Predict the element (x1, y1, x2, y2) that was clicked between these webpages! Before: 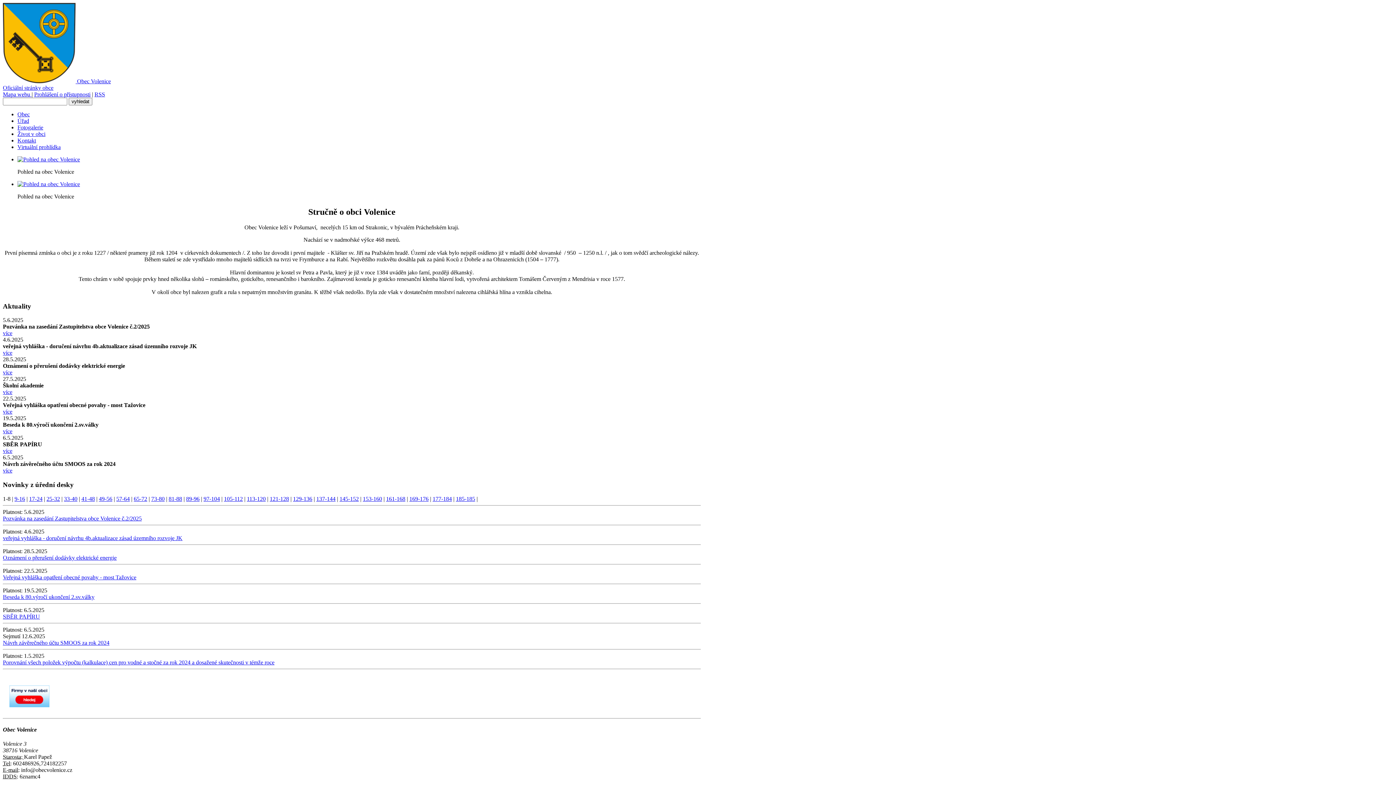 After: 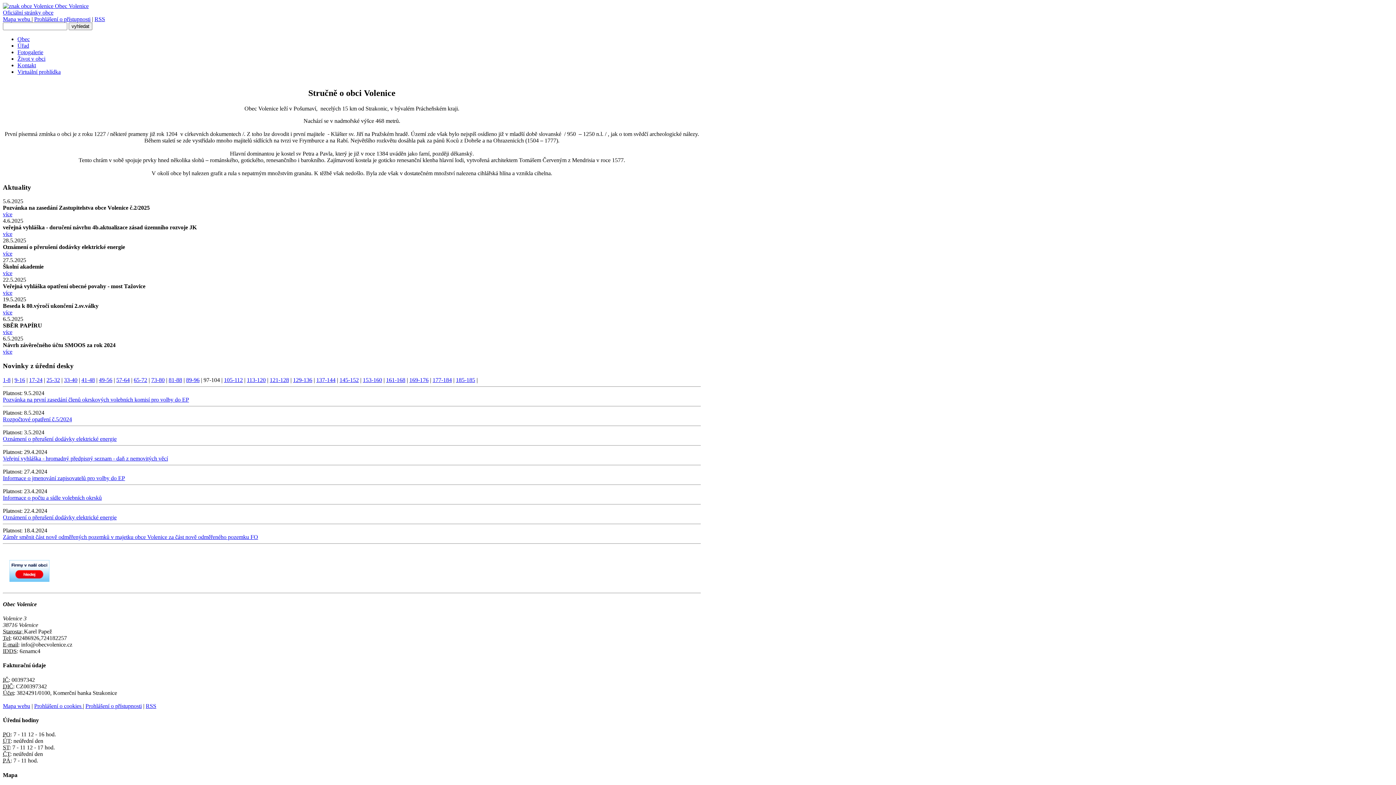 Action: bbox: (203, 495, 220, 502) label: 97-104